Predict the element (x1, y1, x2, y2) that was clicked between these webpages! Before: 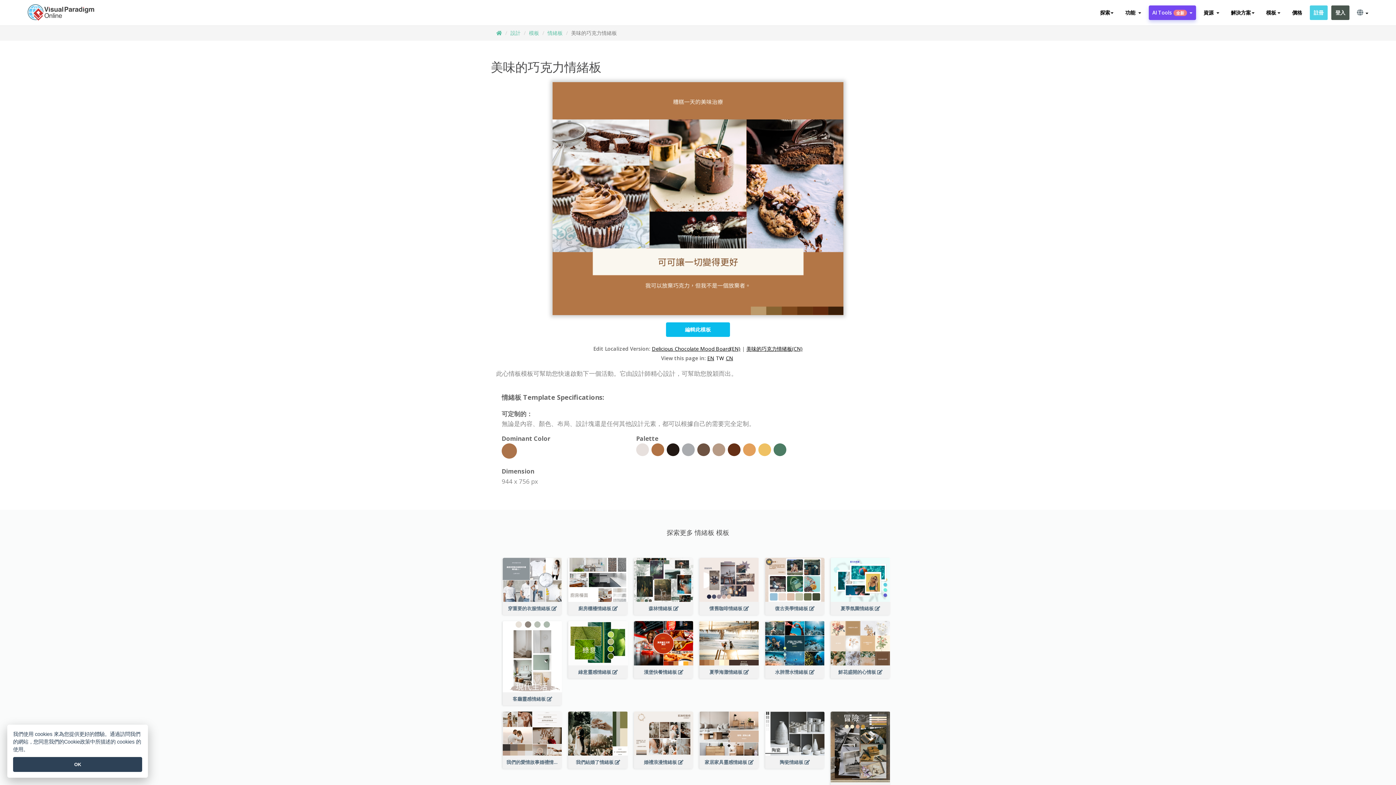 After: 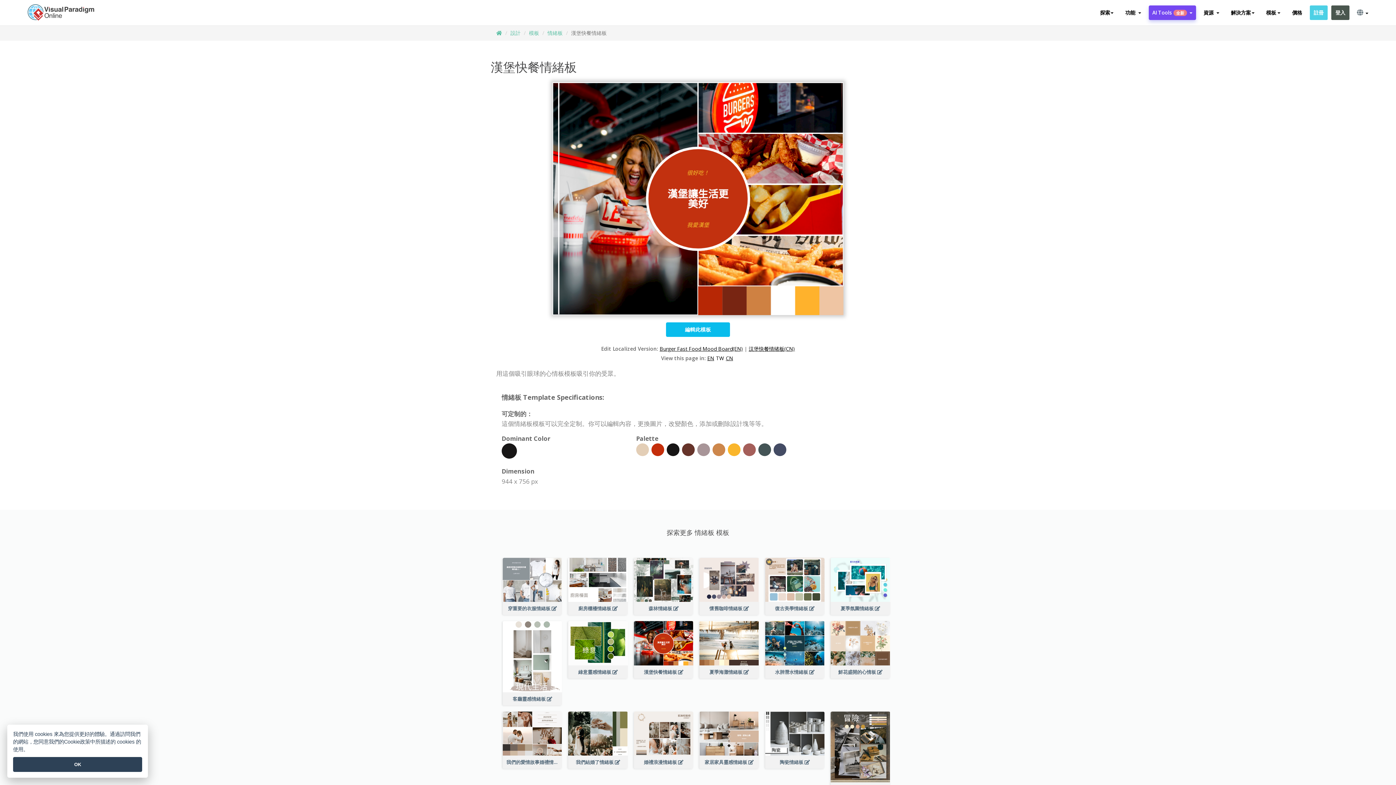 Action: bbox: (634, 639, 693, 646)